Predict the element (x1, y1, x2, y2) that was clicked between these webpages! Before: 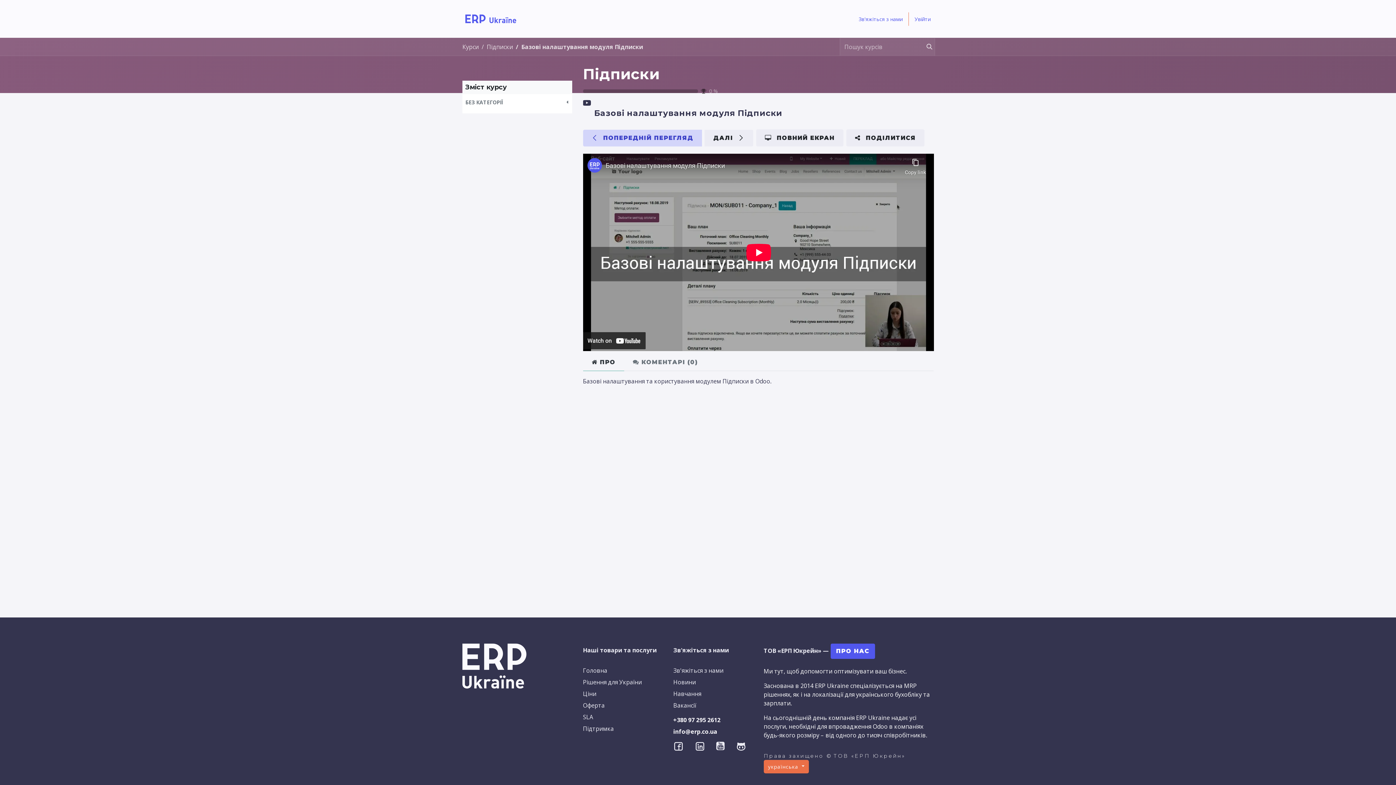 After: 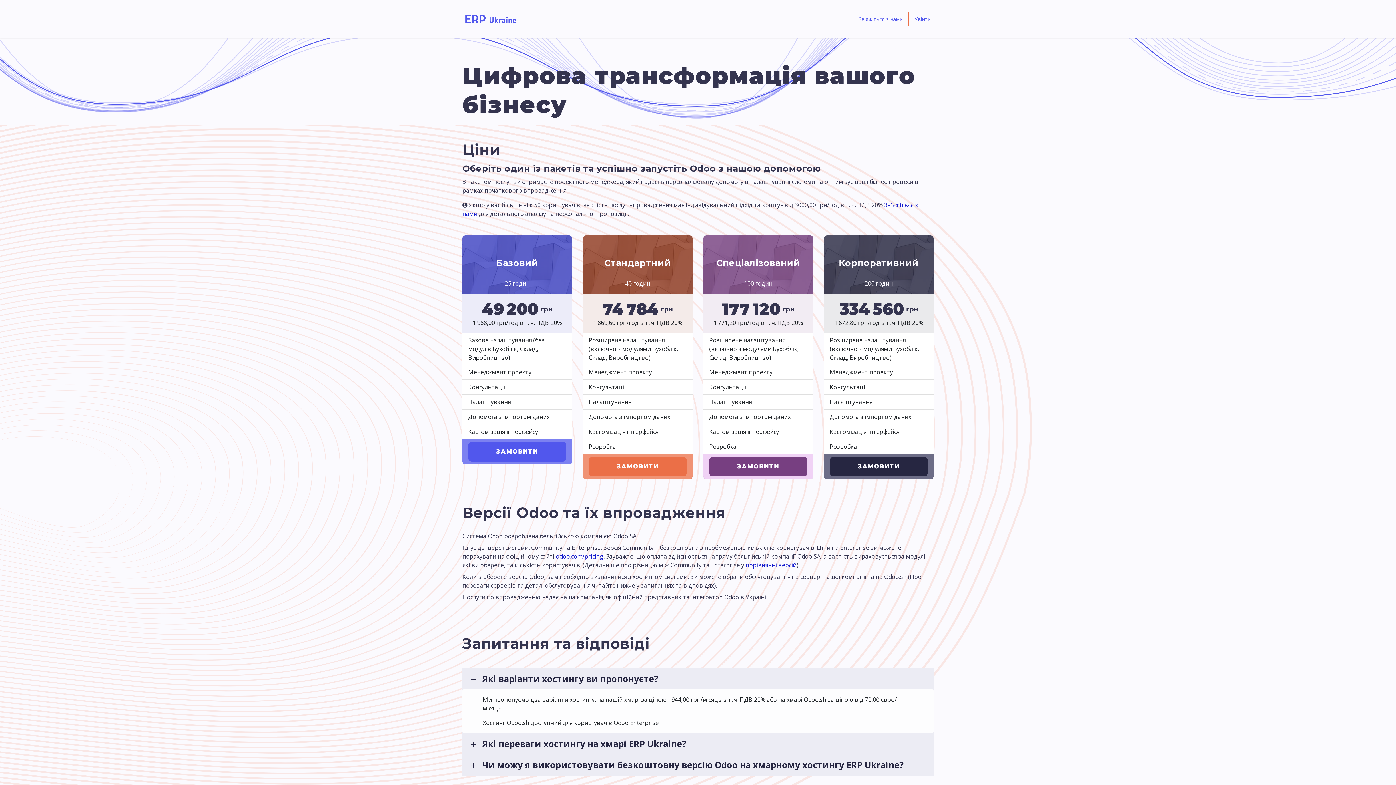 Action: bbox: (583, 690, 596, 698) label: Ціни